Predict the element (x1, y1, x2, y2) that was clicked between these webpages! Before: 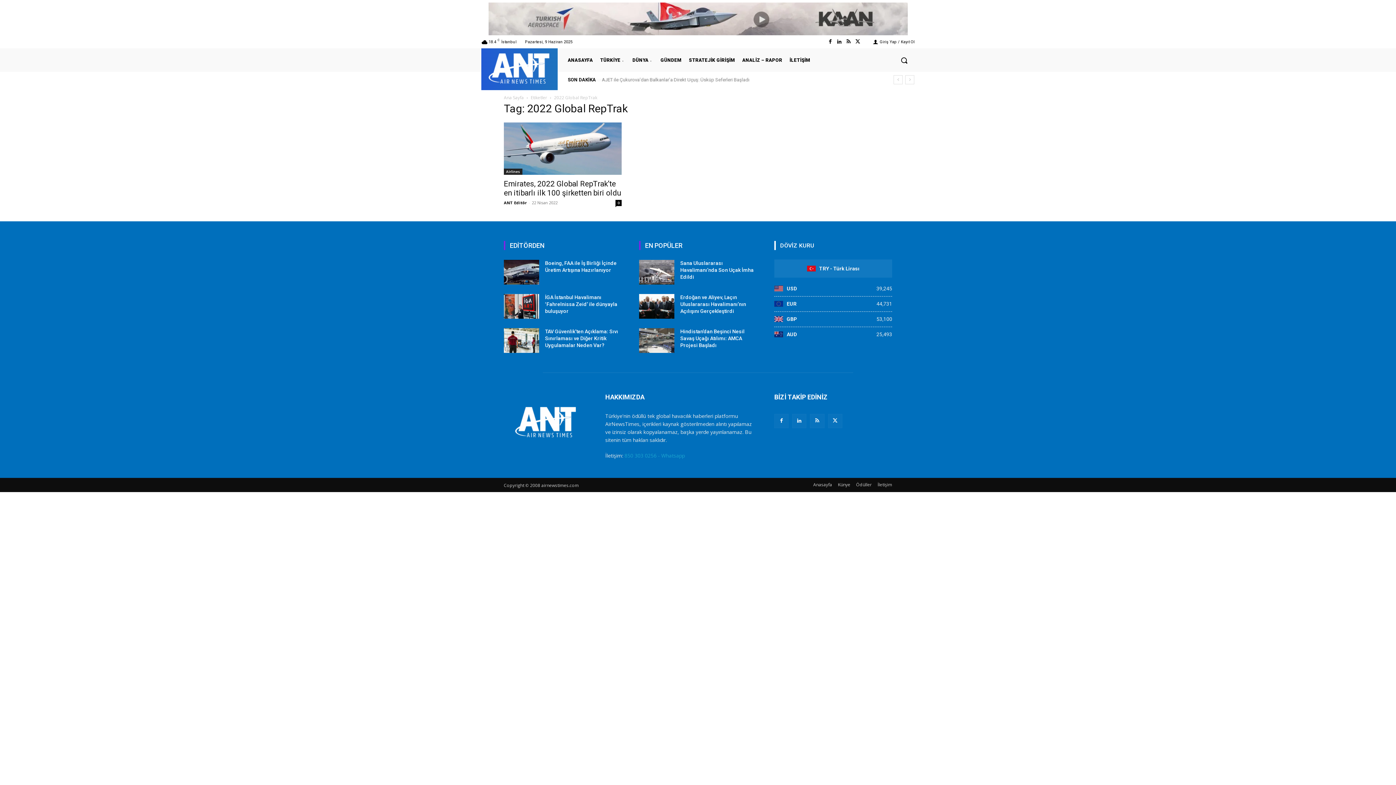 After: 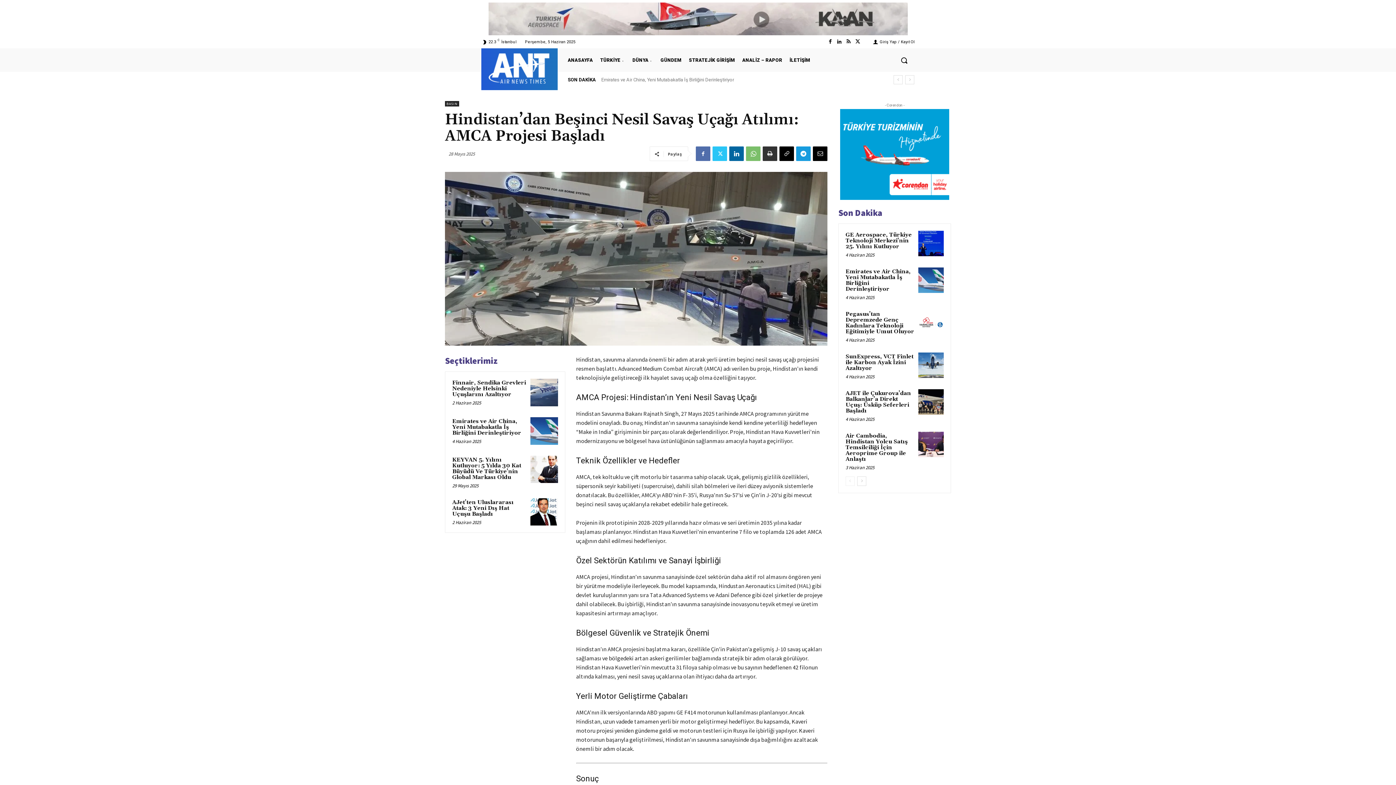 Action: bbox: (639, 328, 674, 353)